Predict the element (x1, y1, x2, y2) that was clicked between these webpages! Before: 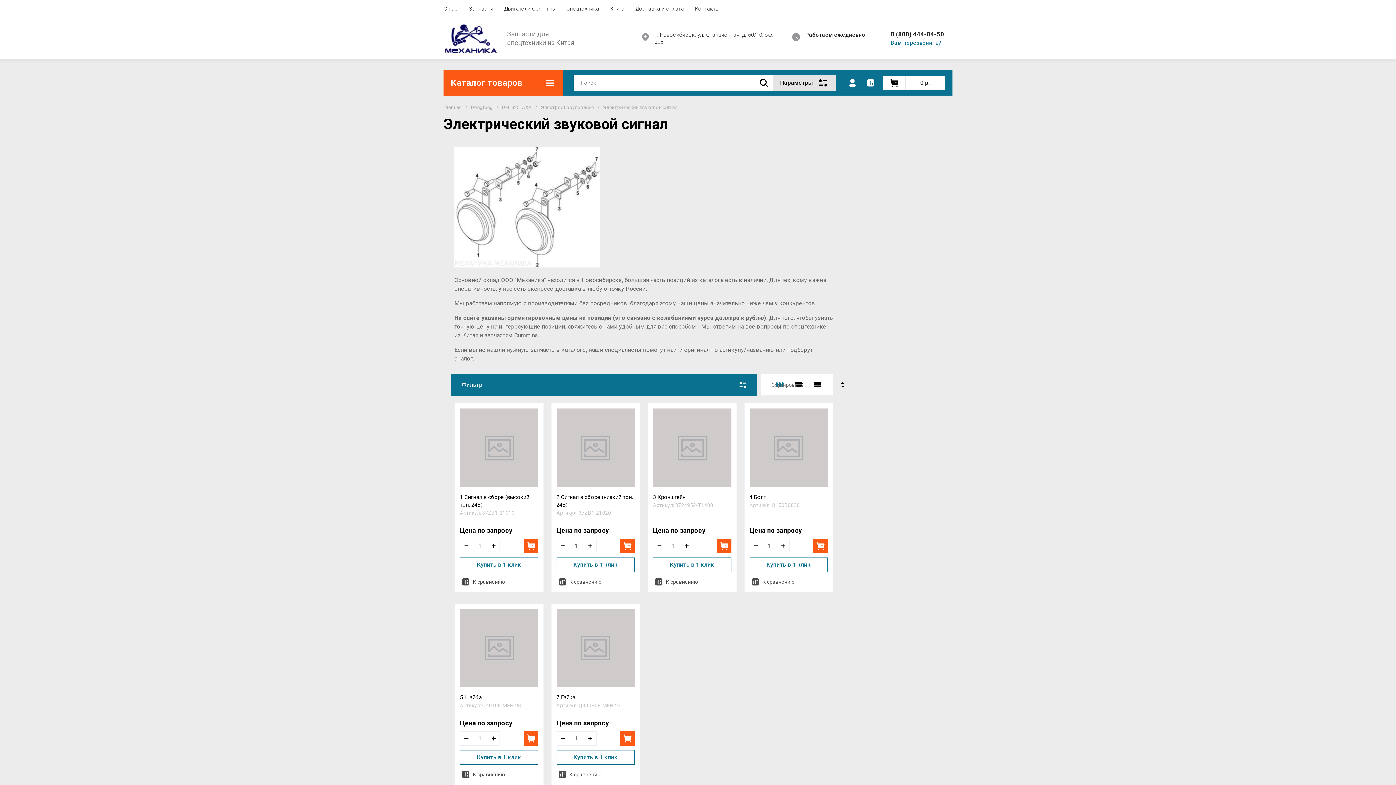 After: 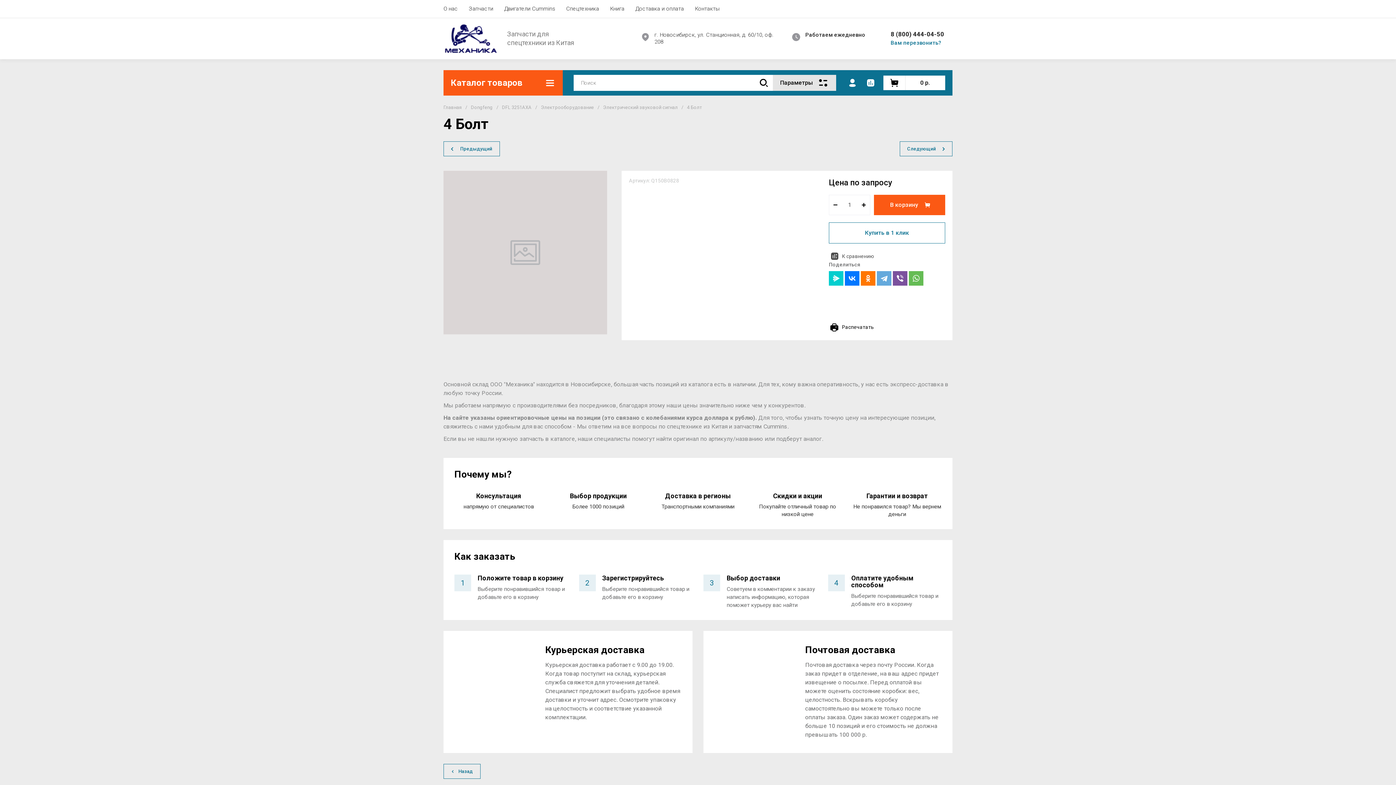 Action: label: 4 Болт bbox: (749, 494, 766, 500)